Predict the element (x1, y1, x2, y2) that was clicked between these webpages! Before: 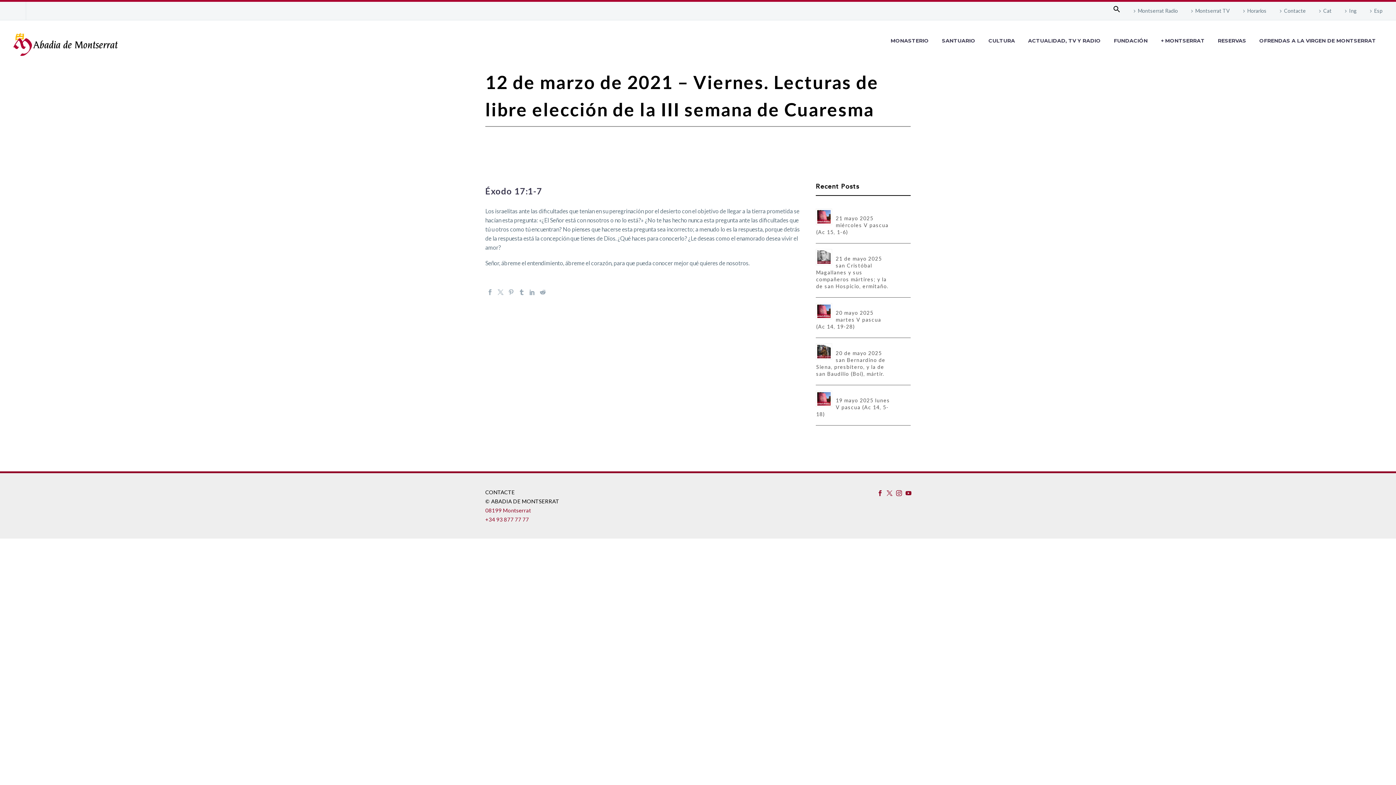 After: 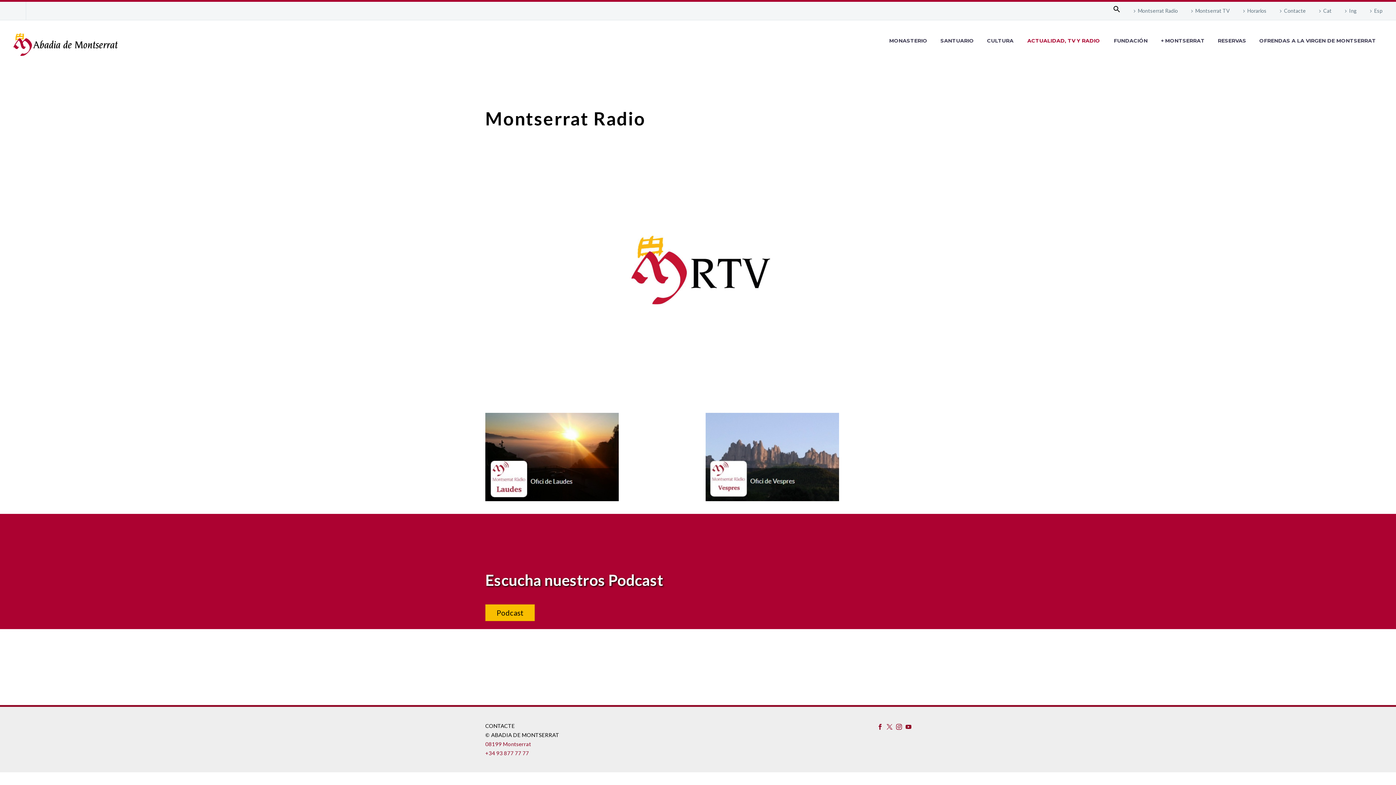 Action: bbox: (1131, 5, 1178, 16) label: Montserrat Radio